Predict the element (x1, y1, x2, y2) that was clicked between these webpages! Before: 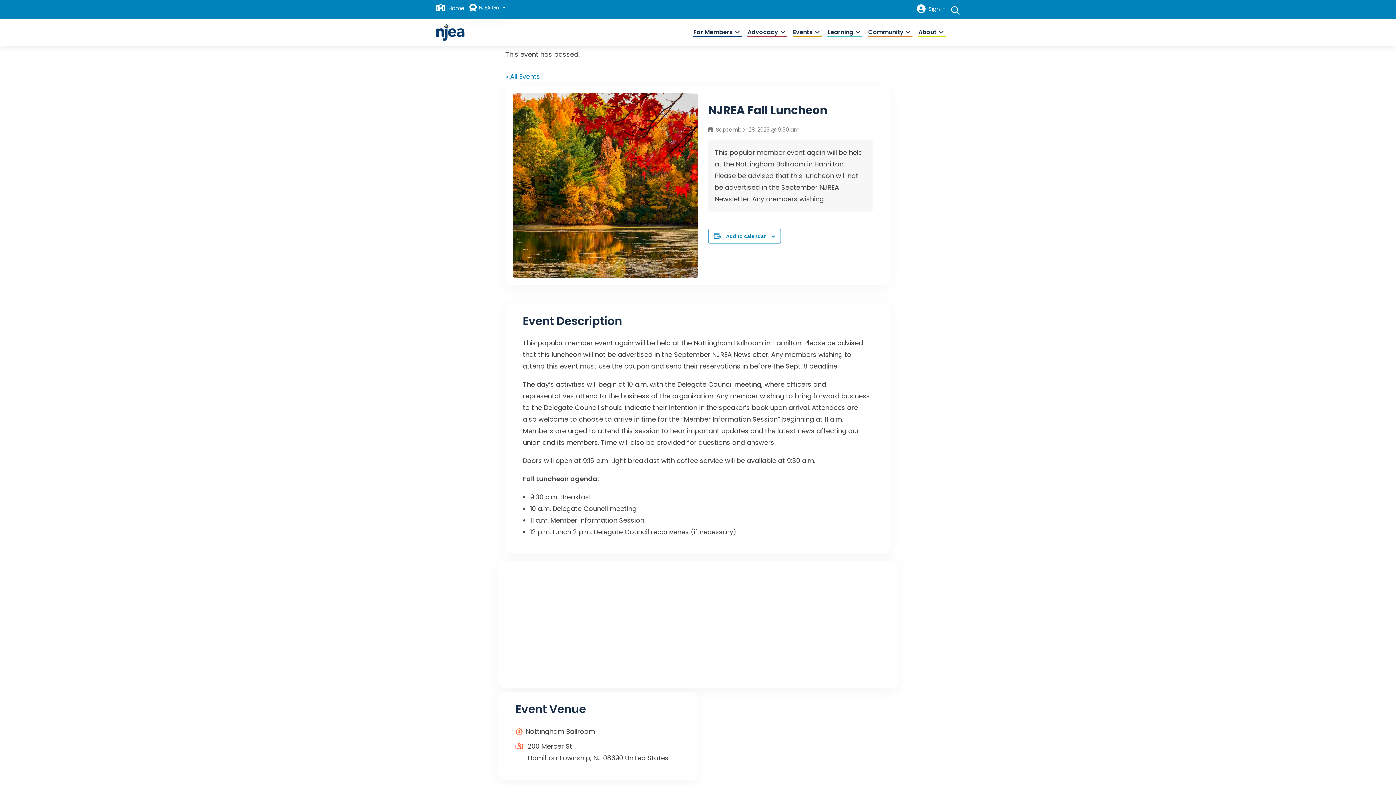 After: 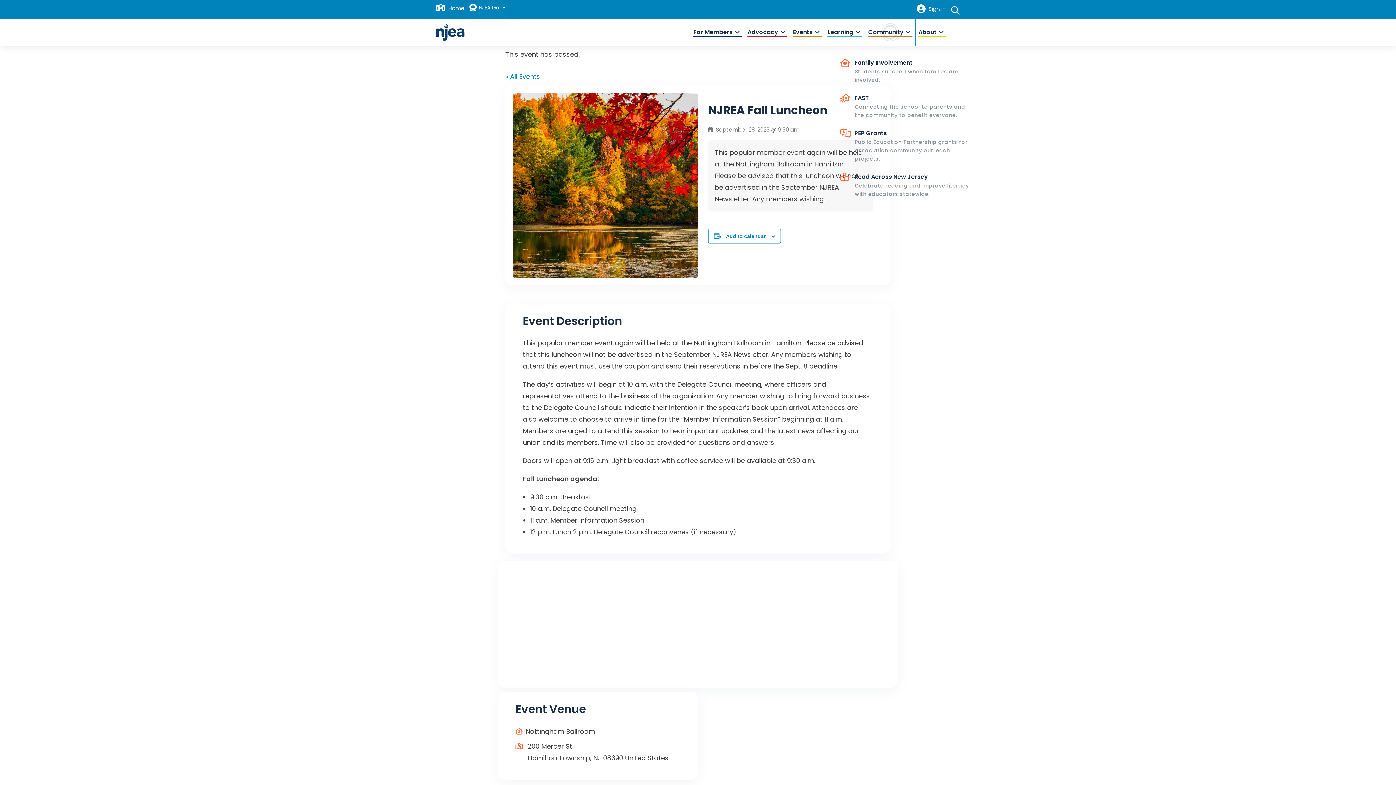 Action: bbox: (865, 18, 915, 45) label: Community